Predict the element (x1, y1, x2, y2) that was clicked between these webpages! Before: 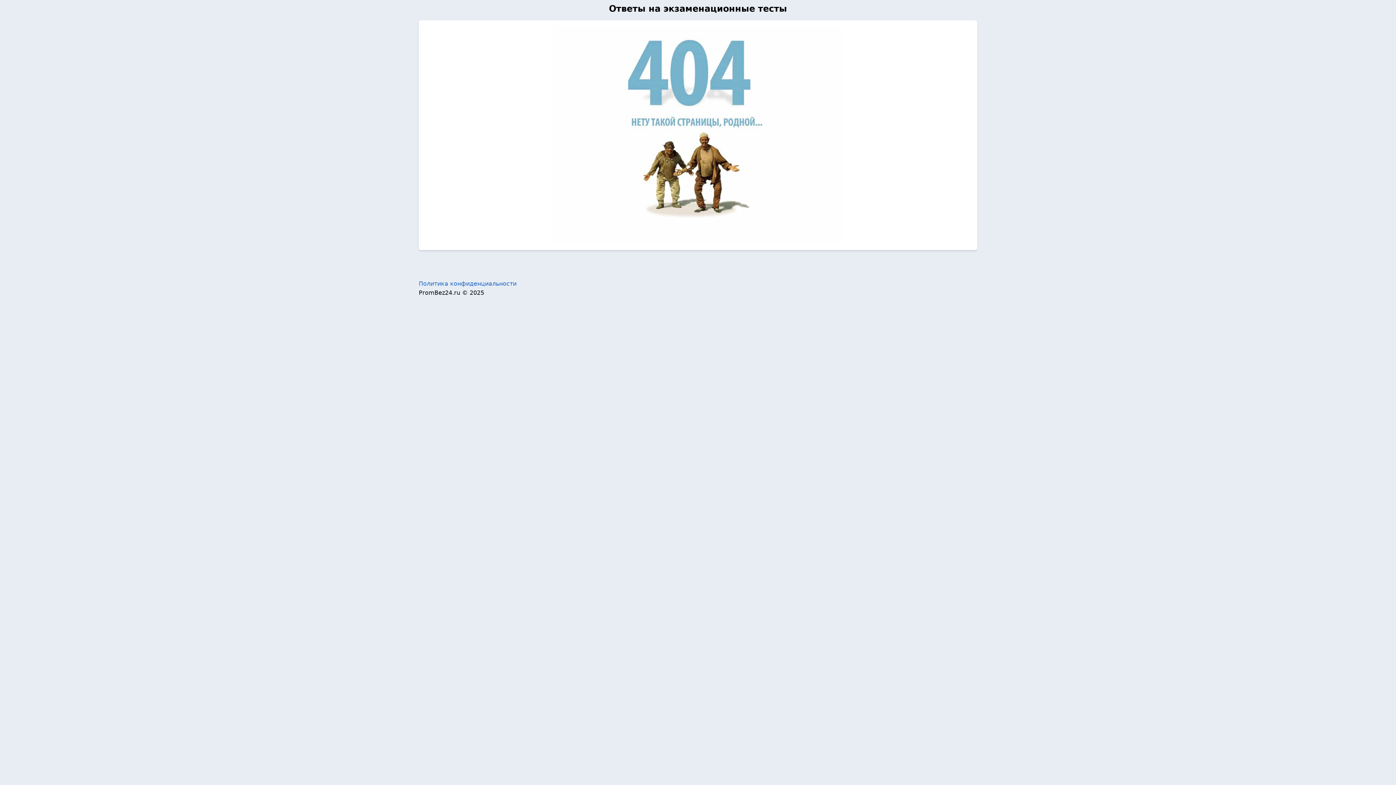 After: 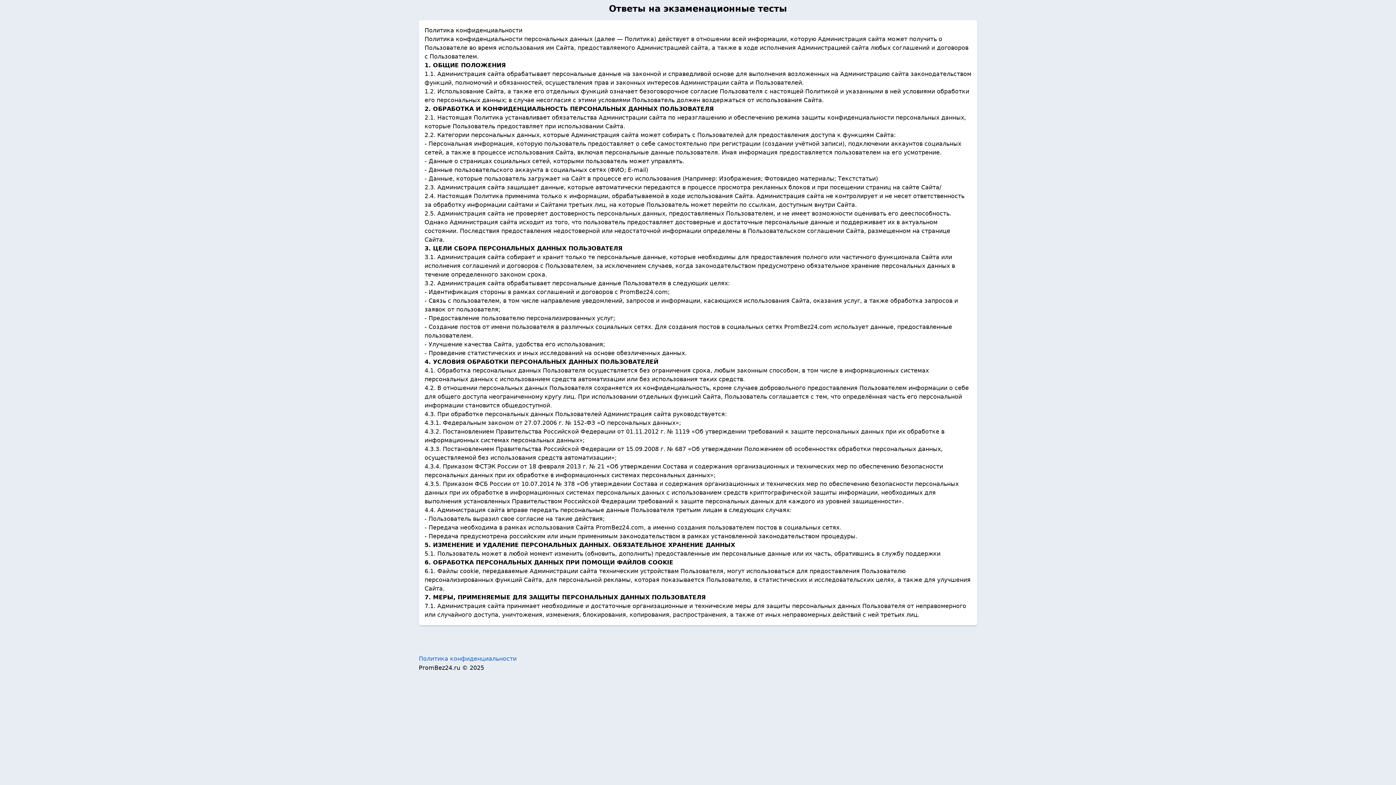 Action: label: Политика конфиденциальности bbox: (418, 280, 516, 287)